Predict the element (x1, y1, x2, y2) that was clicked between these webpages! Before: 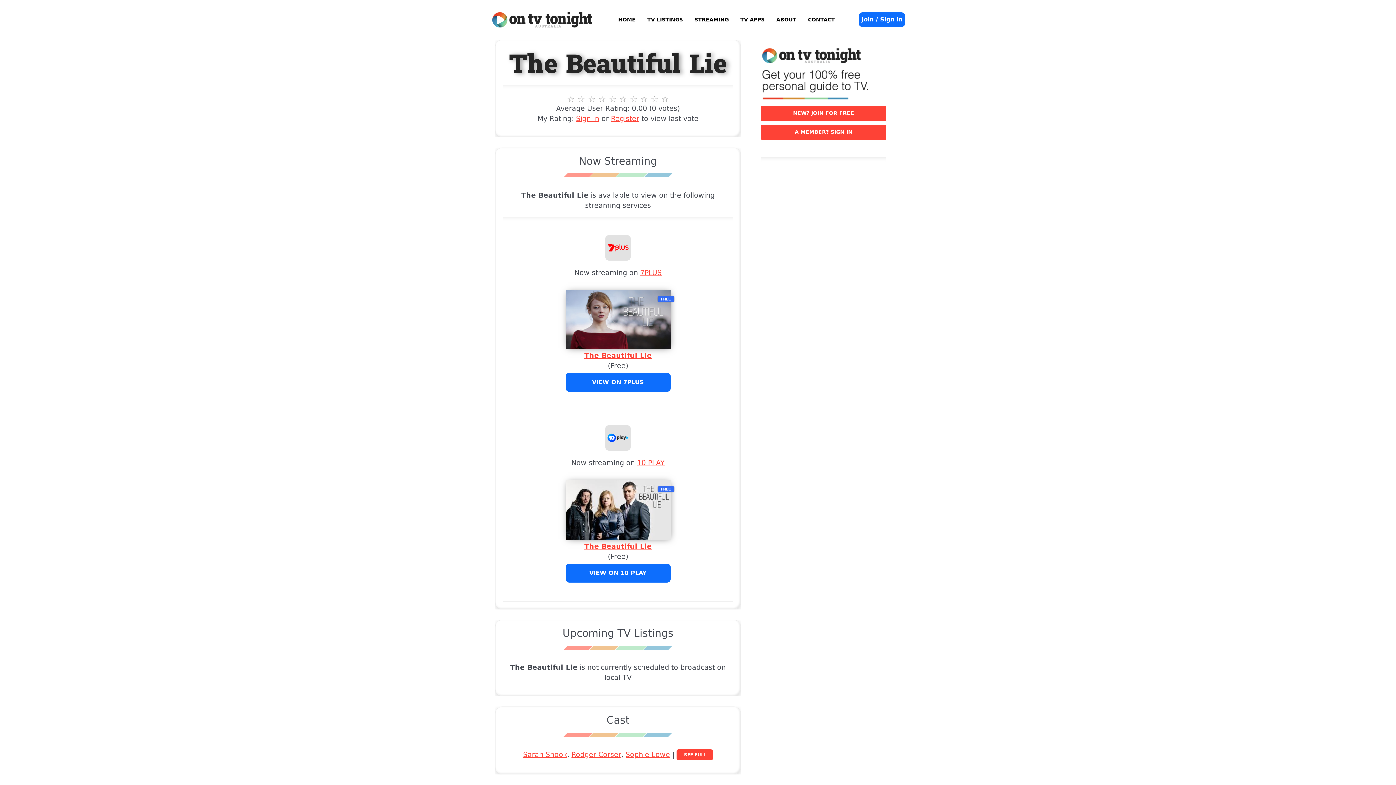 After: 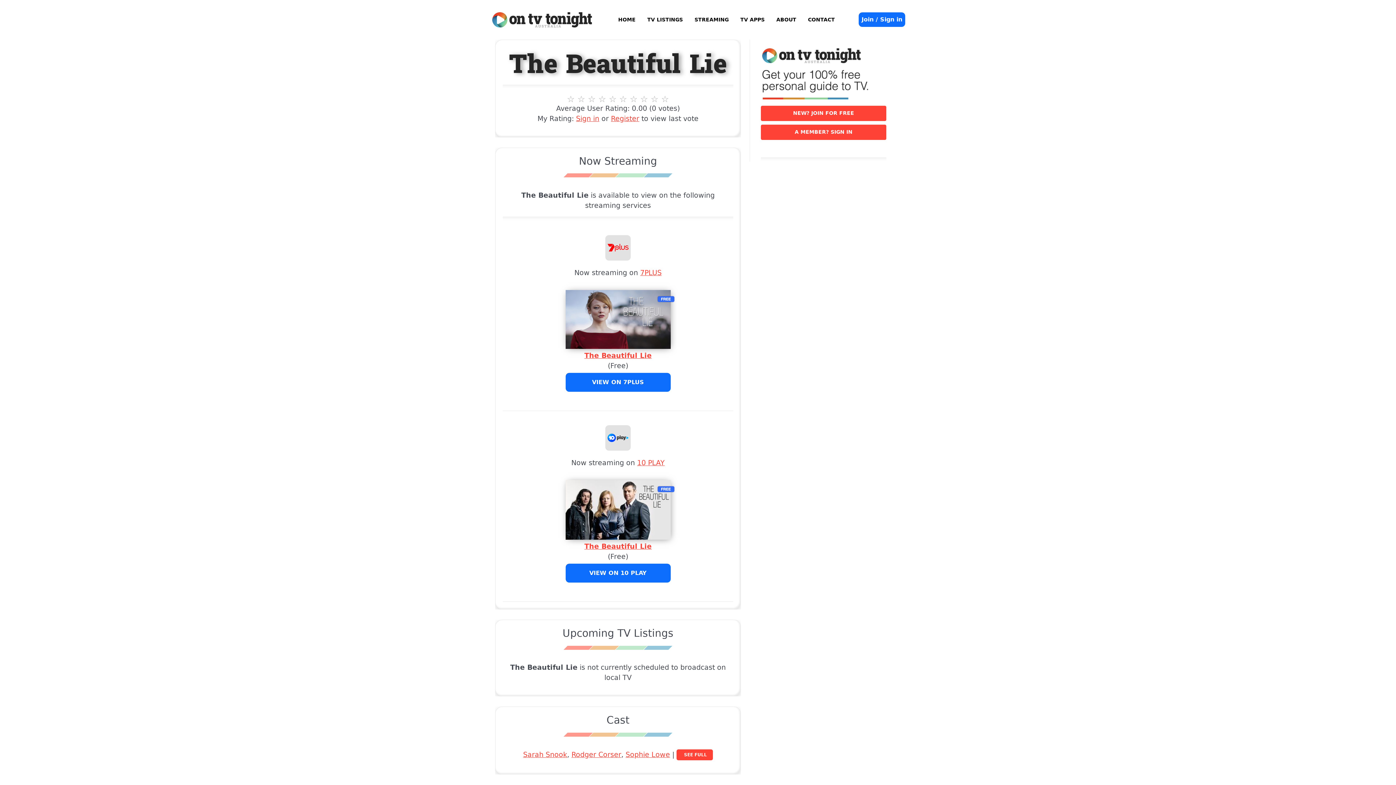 Action: label: 10 PLAY bbox: (637, 459, 664, 467)